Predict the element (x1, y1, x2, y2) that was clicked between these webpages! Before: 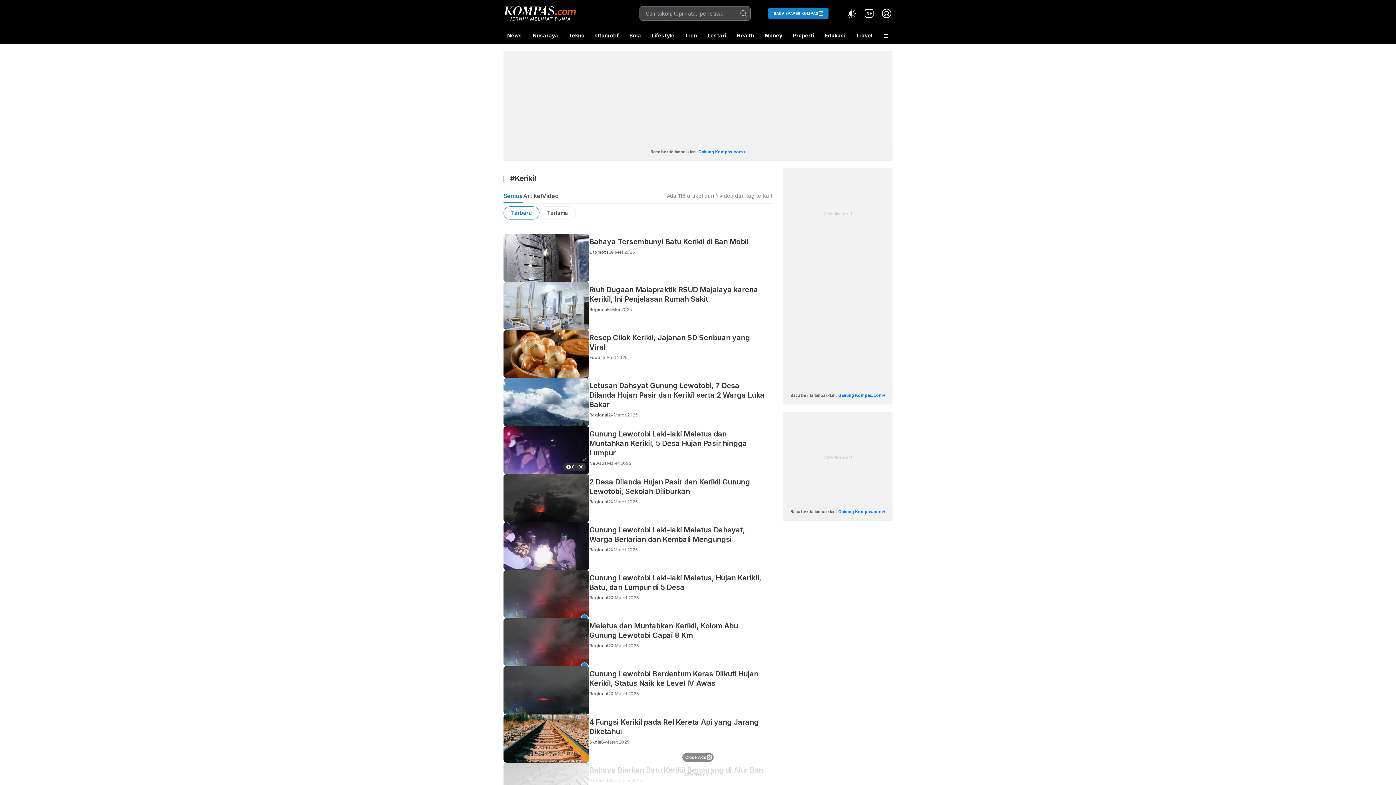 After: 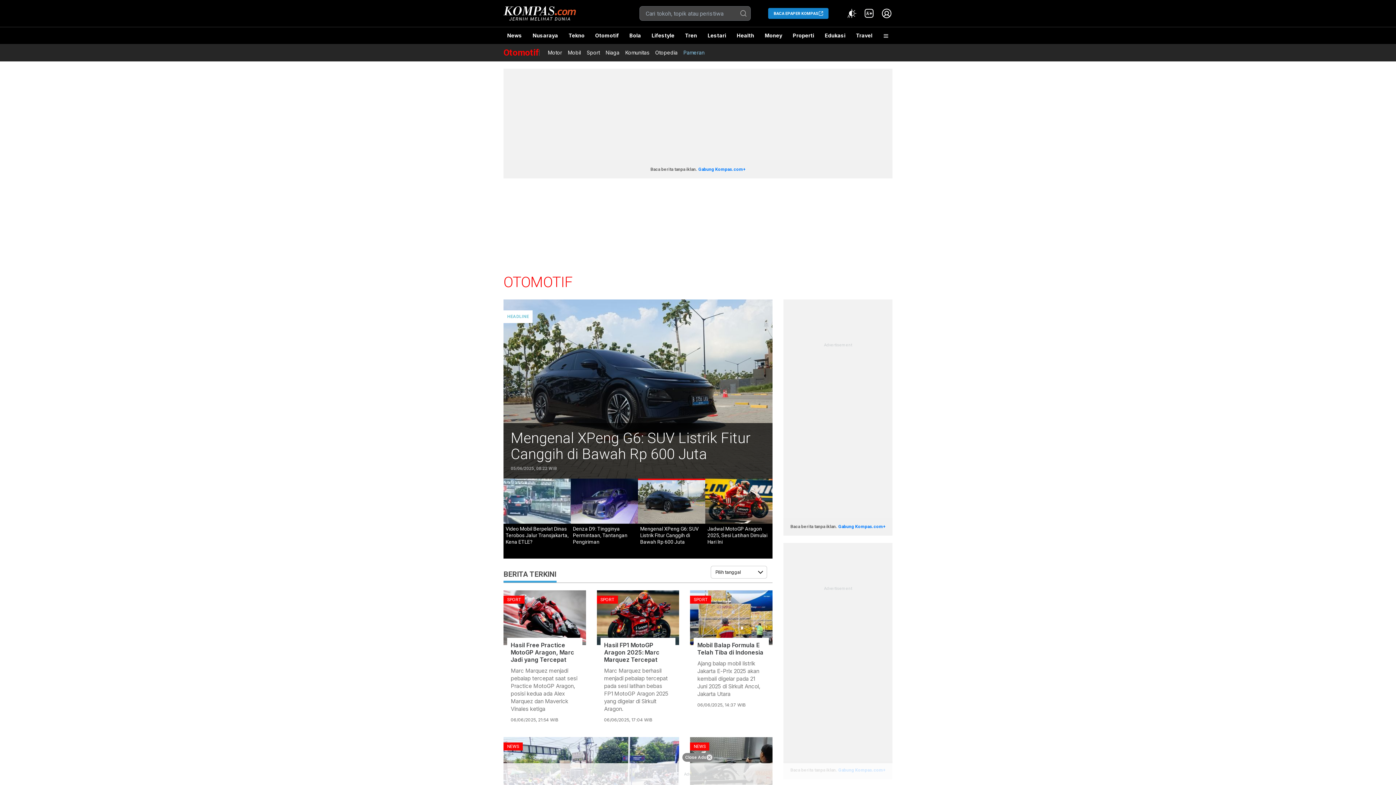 Action: label: Otomotif bbox: (591, 27, 622, 44)